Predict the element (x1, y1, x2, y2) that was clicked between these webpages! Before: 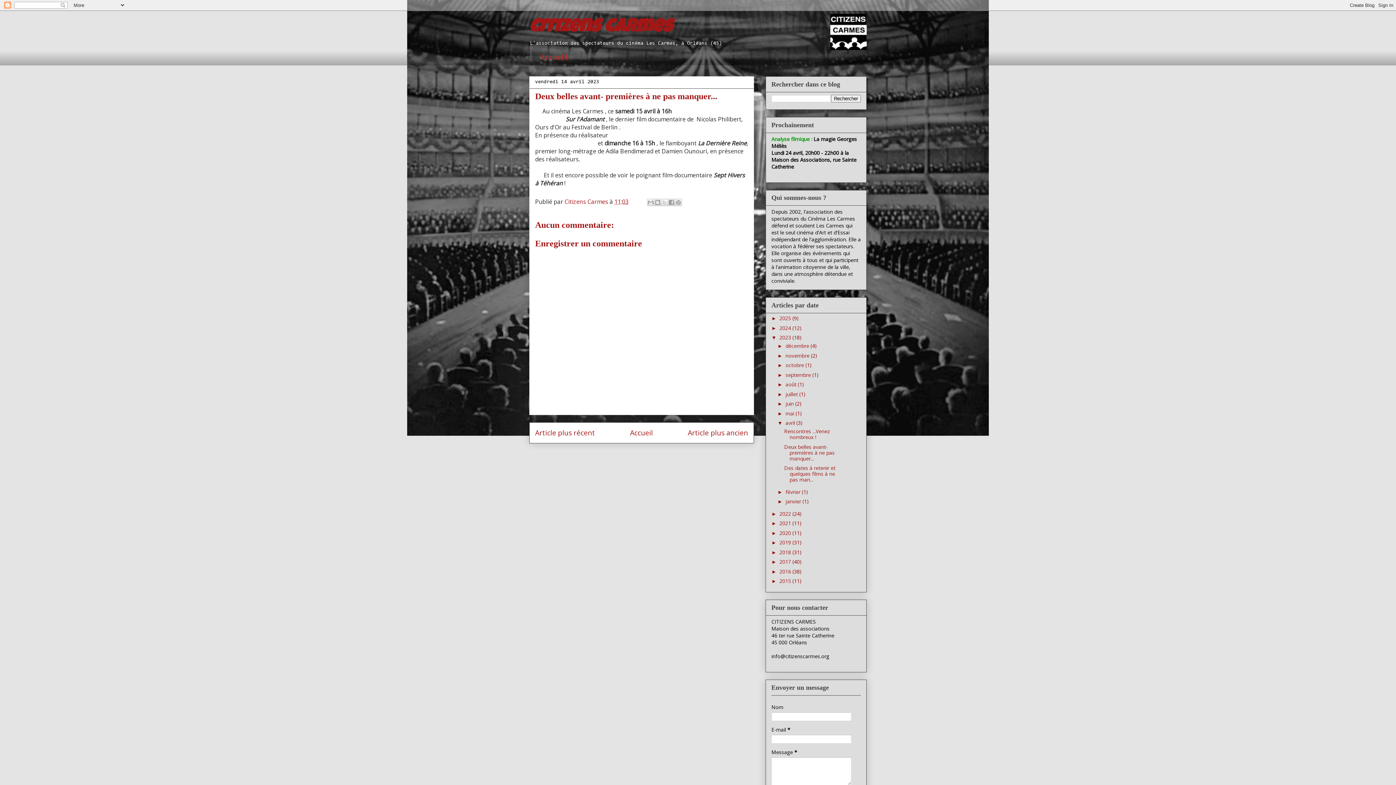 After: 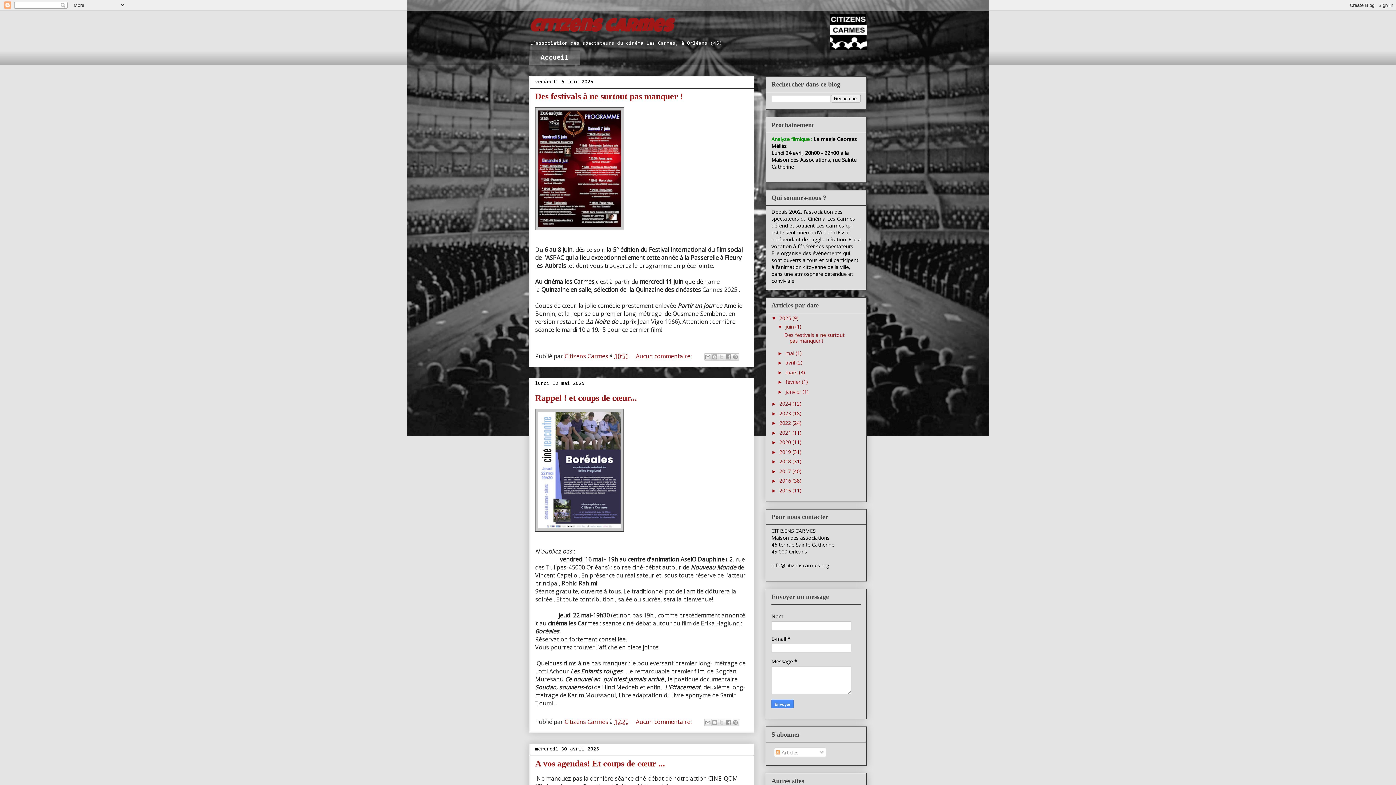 Action: label: Citizens Carmes bbox: (529, 18, 672, 37)